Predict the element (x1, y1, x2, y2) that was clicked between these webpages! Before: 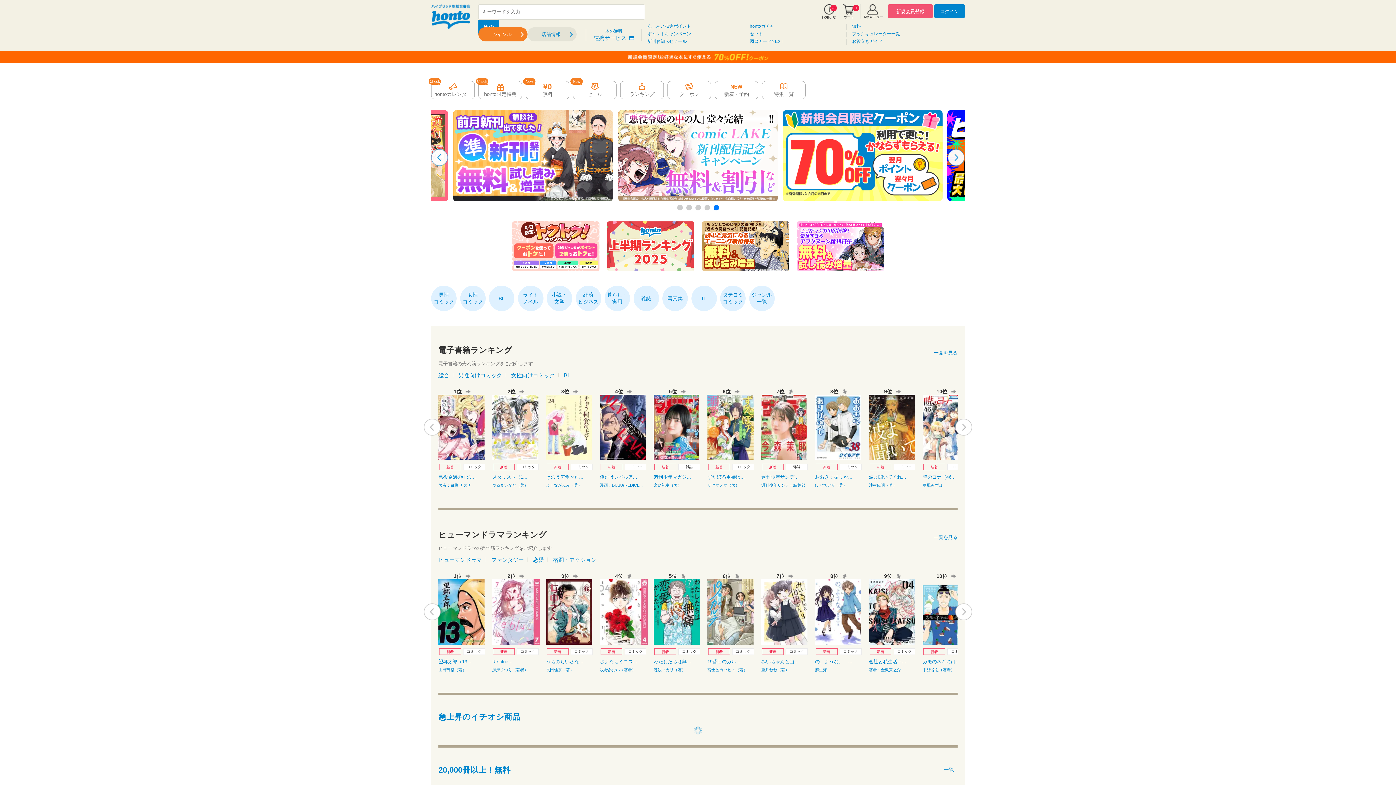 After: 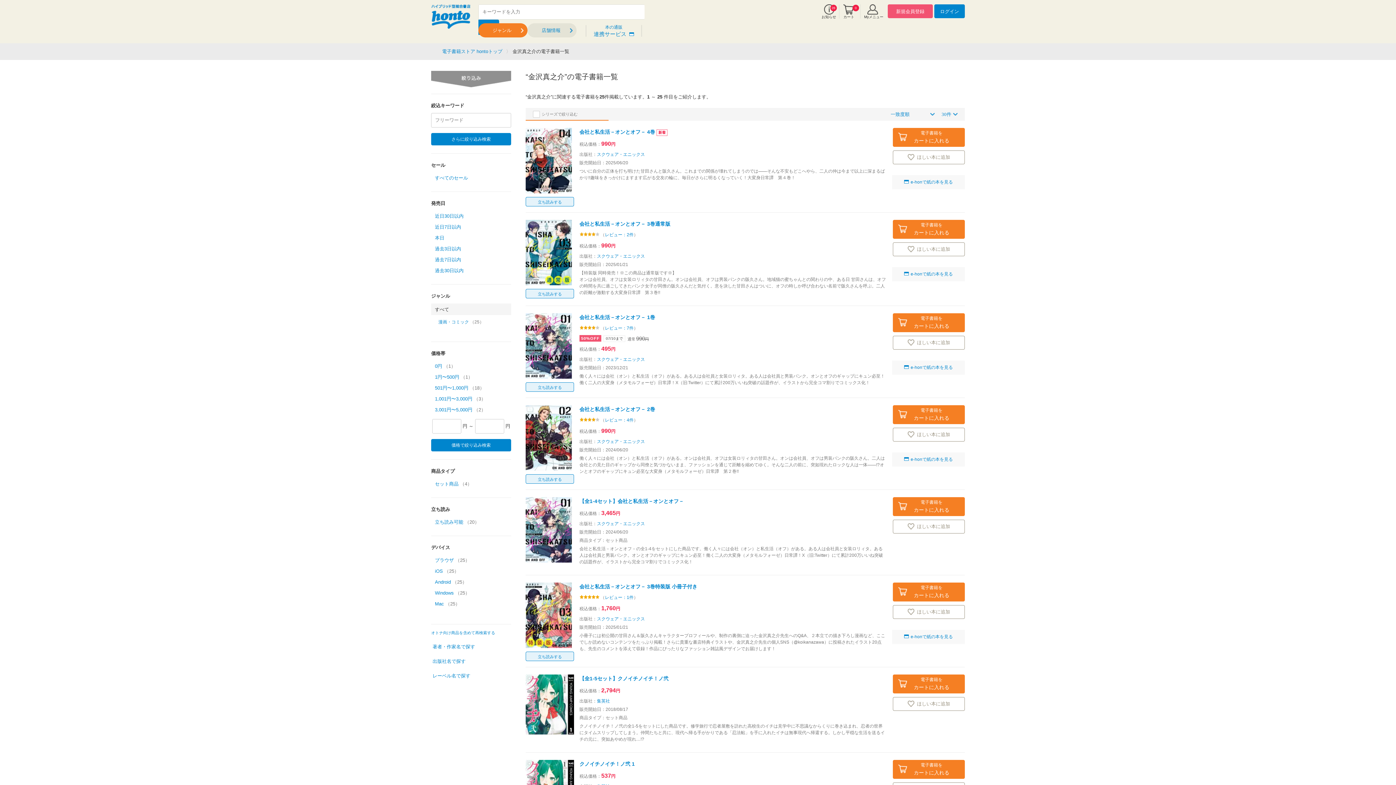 Action: label: 著者：金沢真之介 bbox: (869, 668, 901, 672)